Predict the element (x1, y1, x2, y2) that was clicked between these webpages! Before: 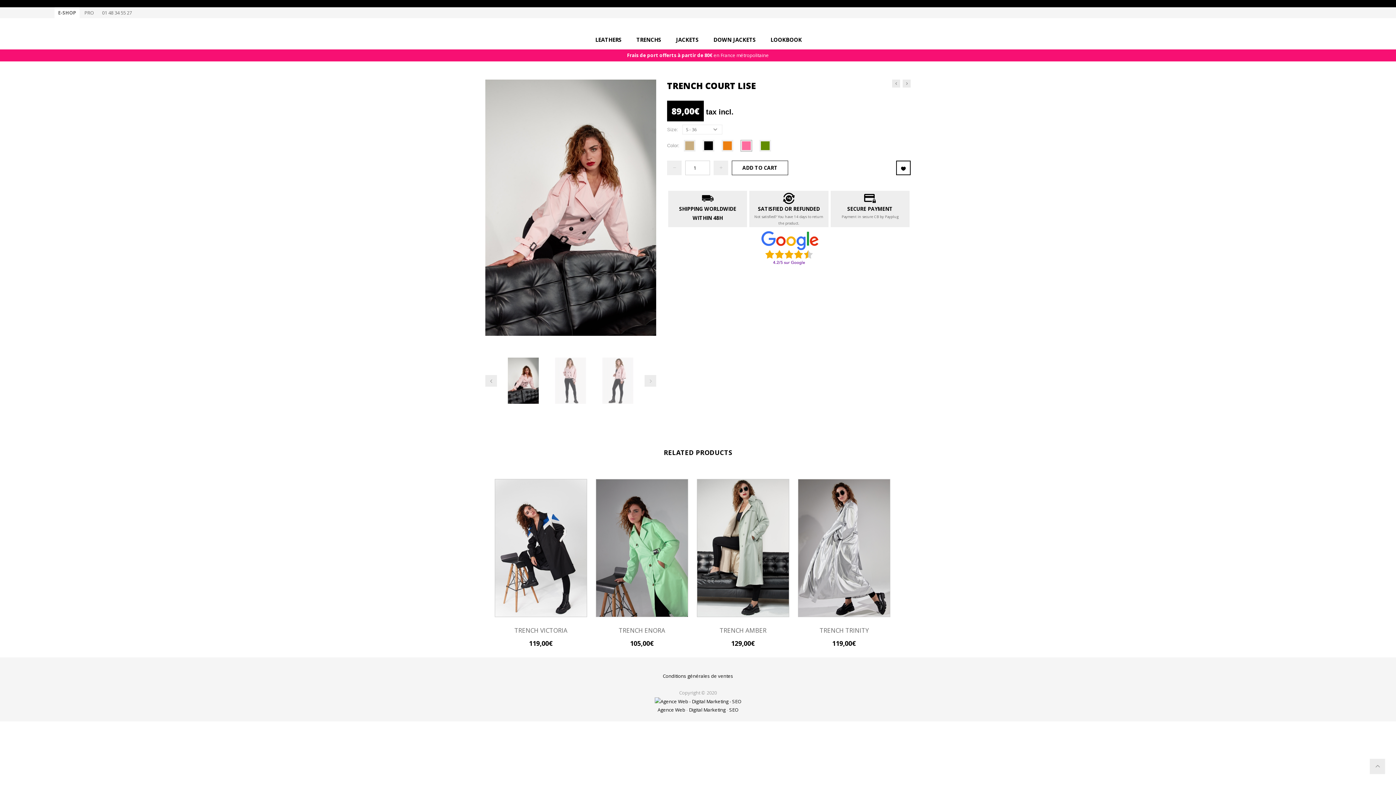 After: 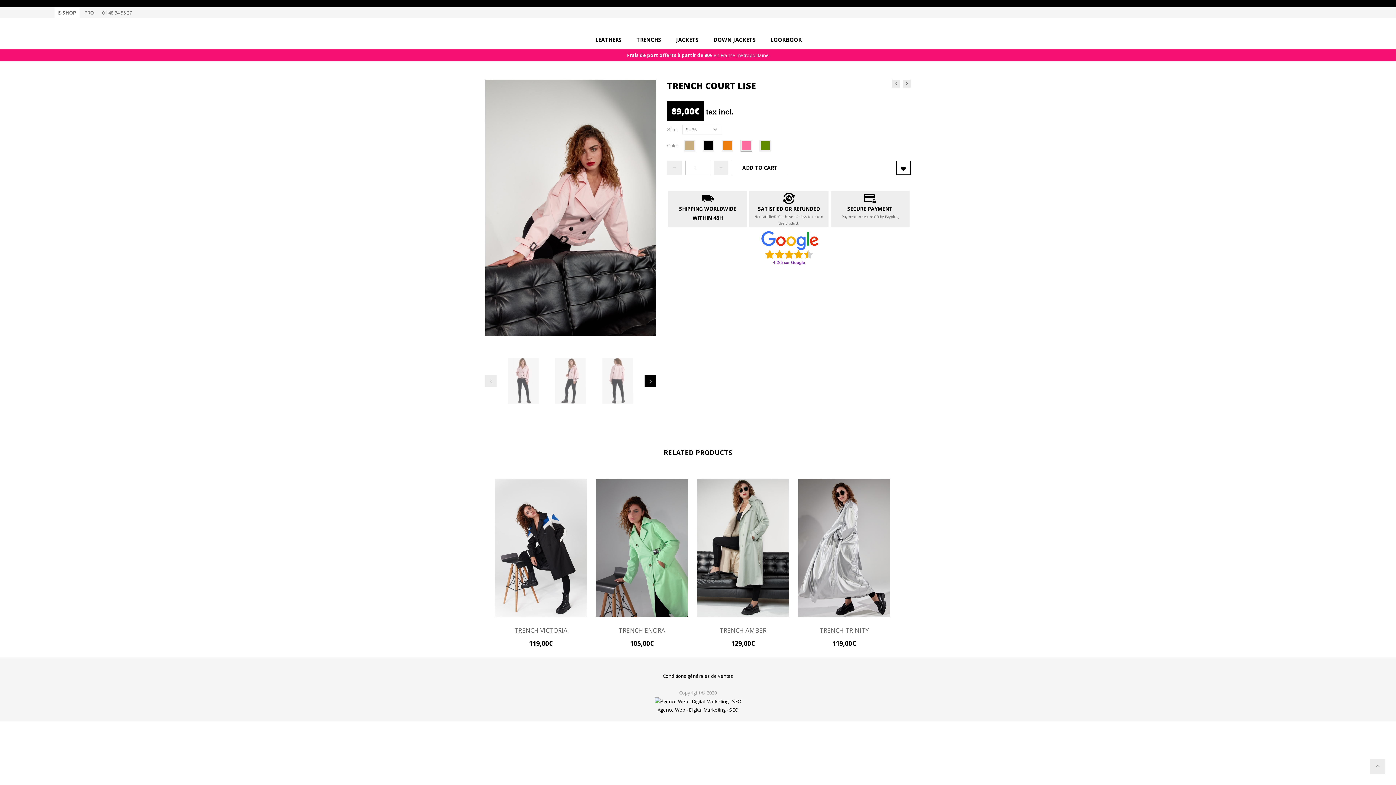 Action: bbox: (644, 375, 656, 386) label:  Next